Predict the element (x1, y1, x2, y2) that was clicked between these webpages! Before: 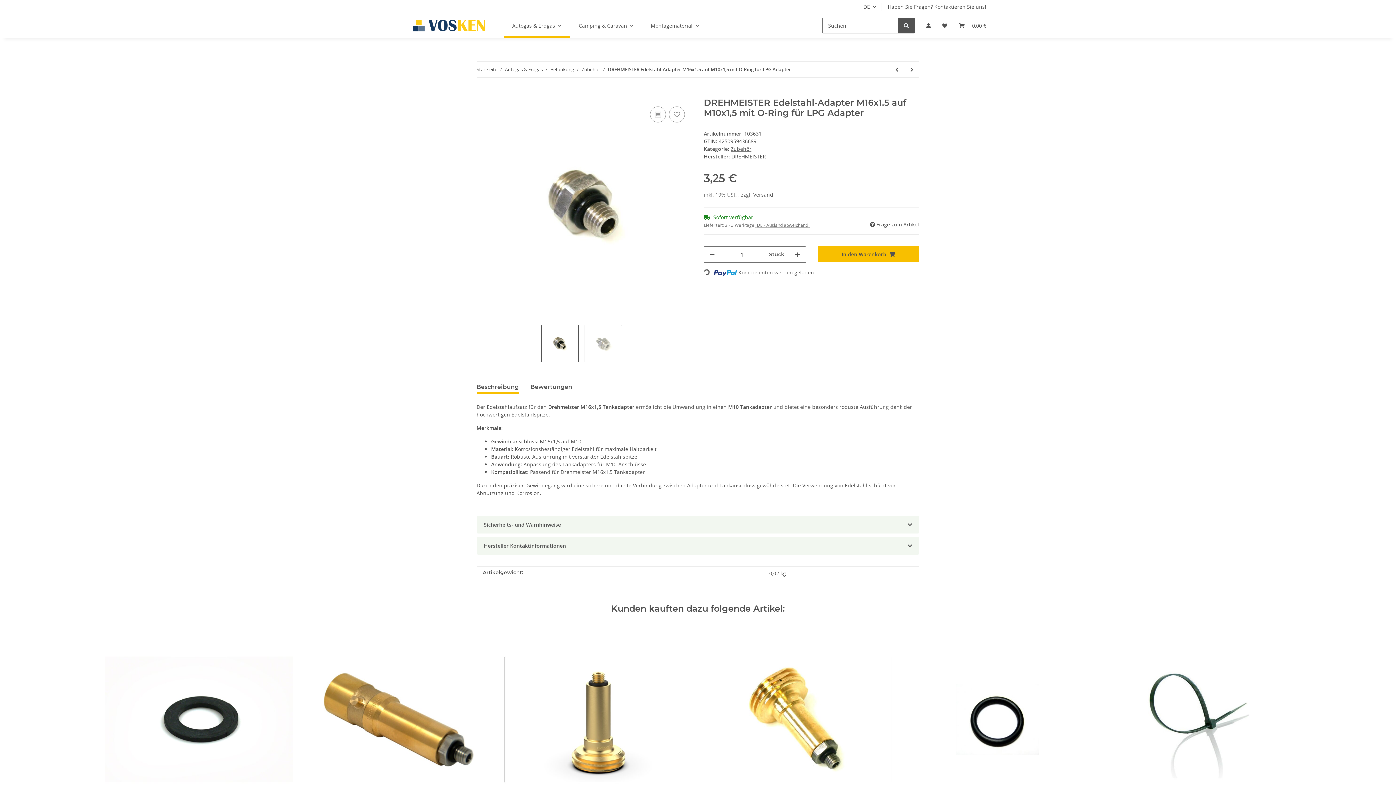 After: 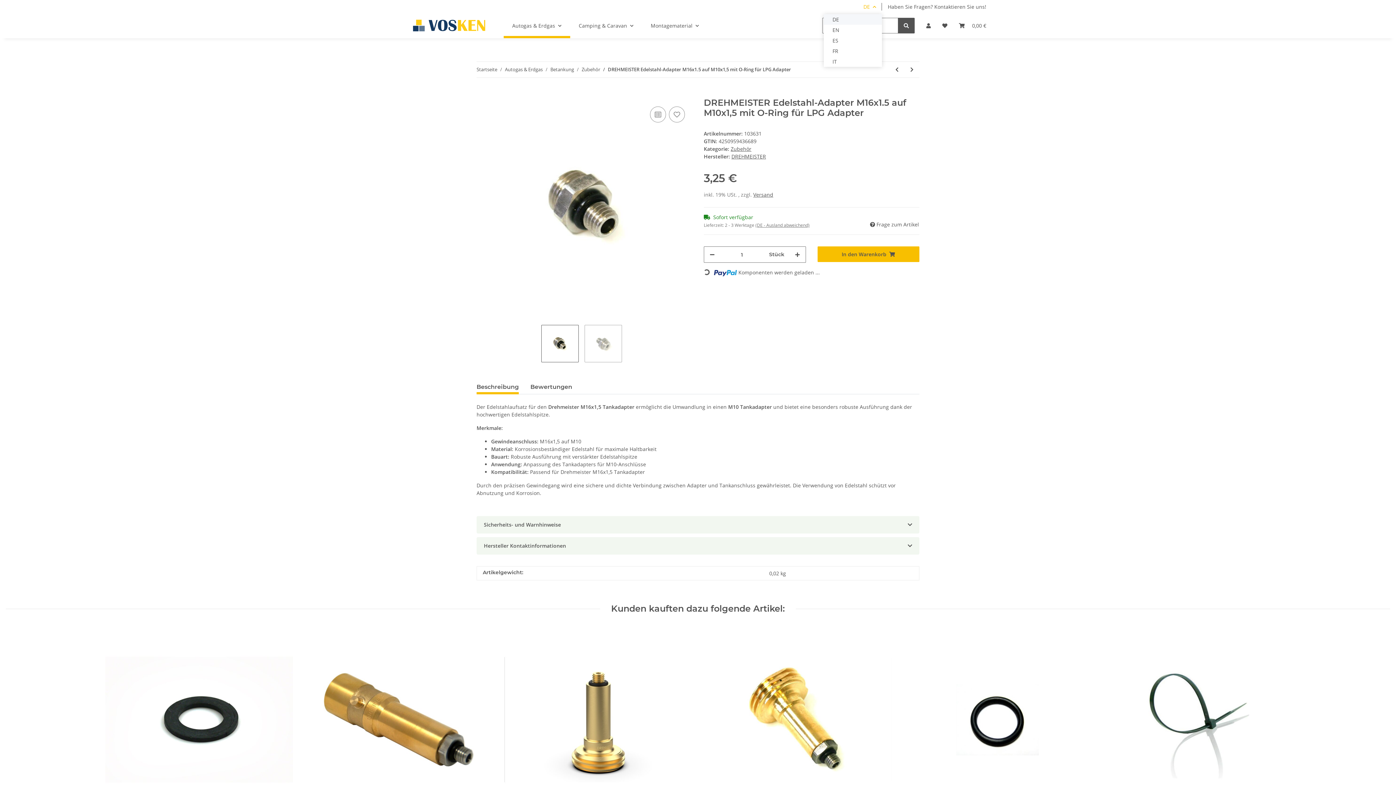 Action: bbox: (857, 0, 882, 13) label: DE